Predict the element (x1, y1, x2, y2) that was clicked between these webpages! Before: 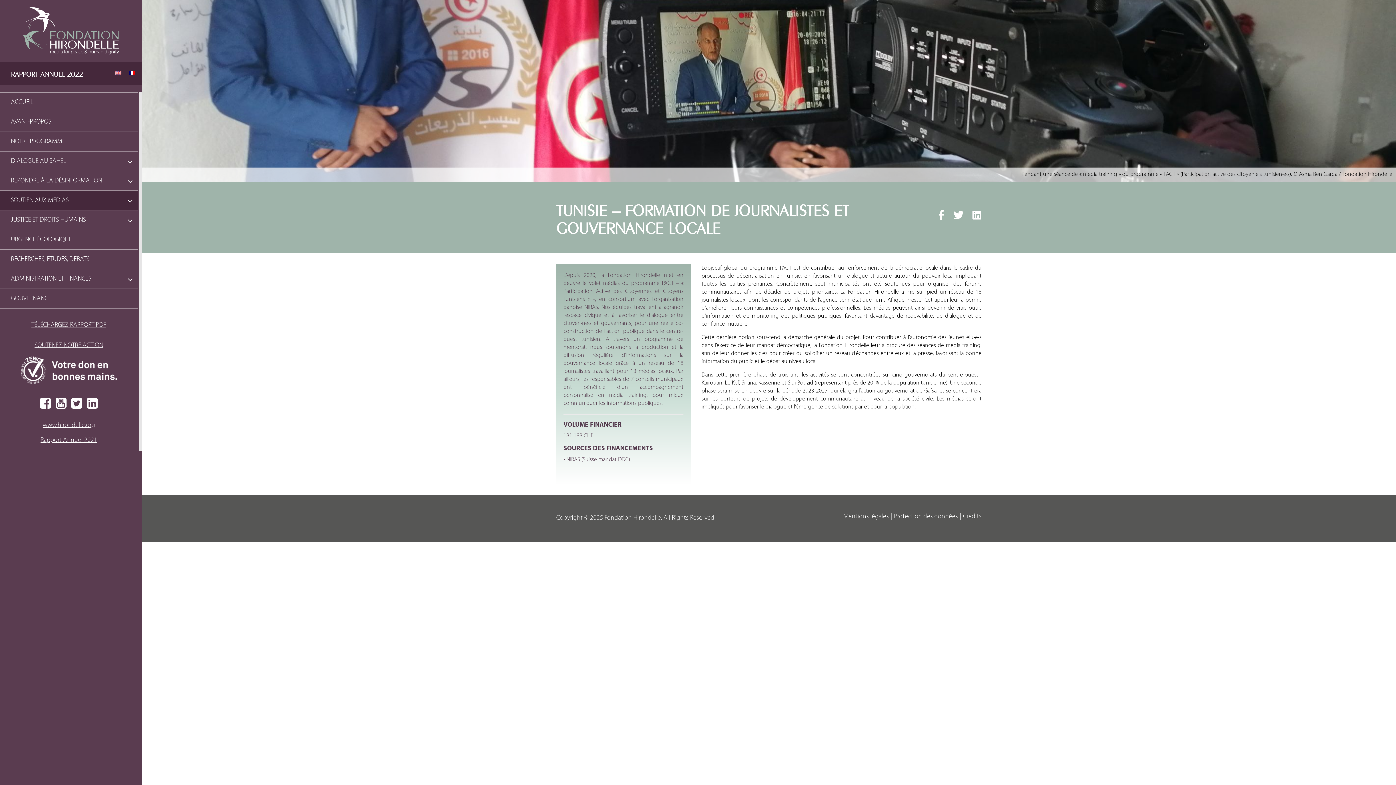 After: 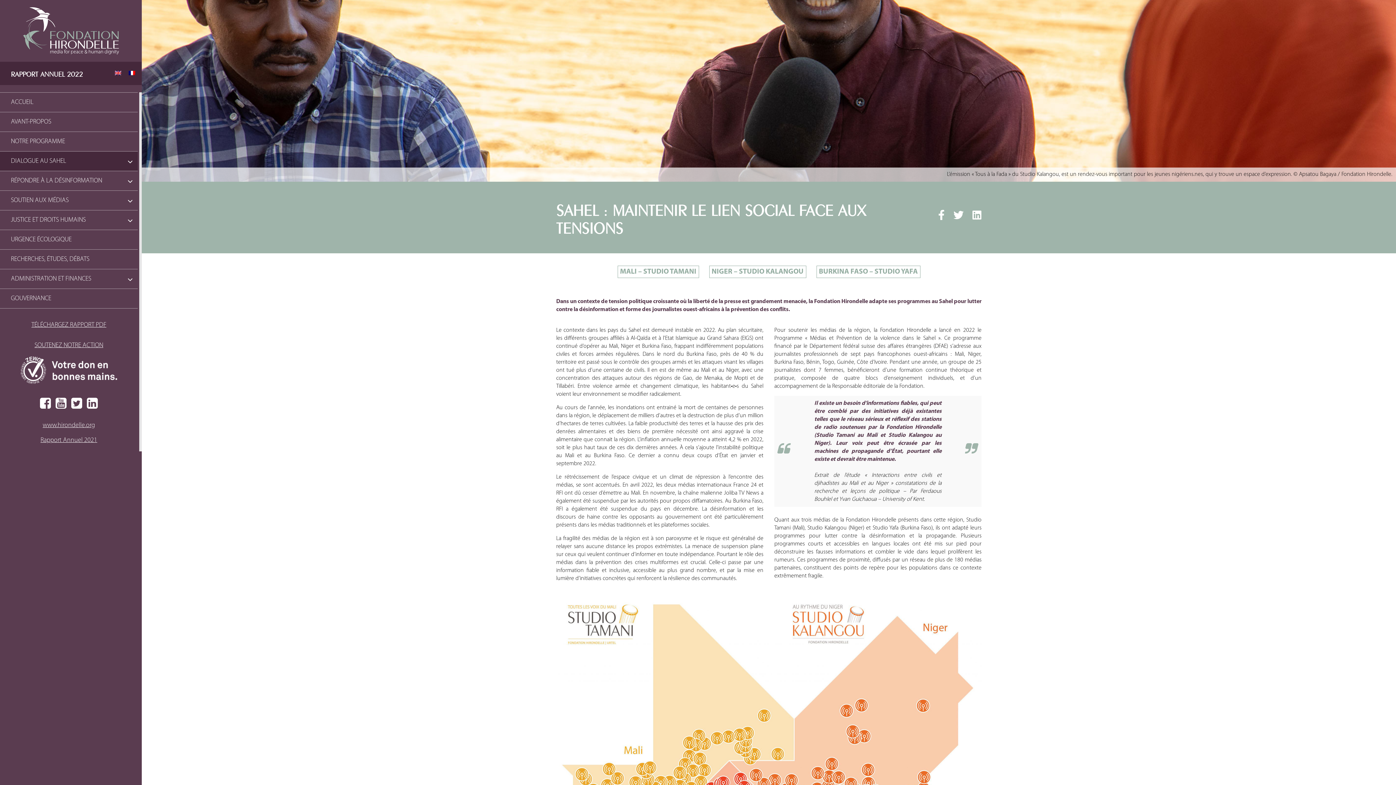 Action: label: DIALOGUE AU SAHEL bbox: (0, 151, 115, 170)